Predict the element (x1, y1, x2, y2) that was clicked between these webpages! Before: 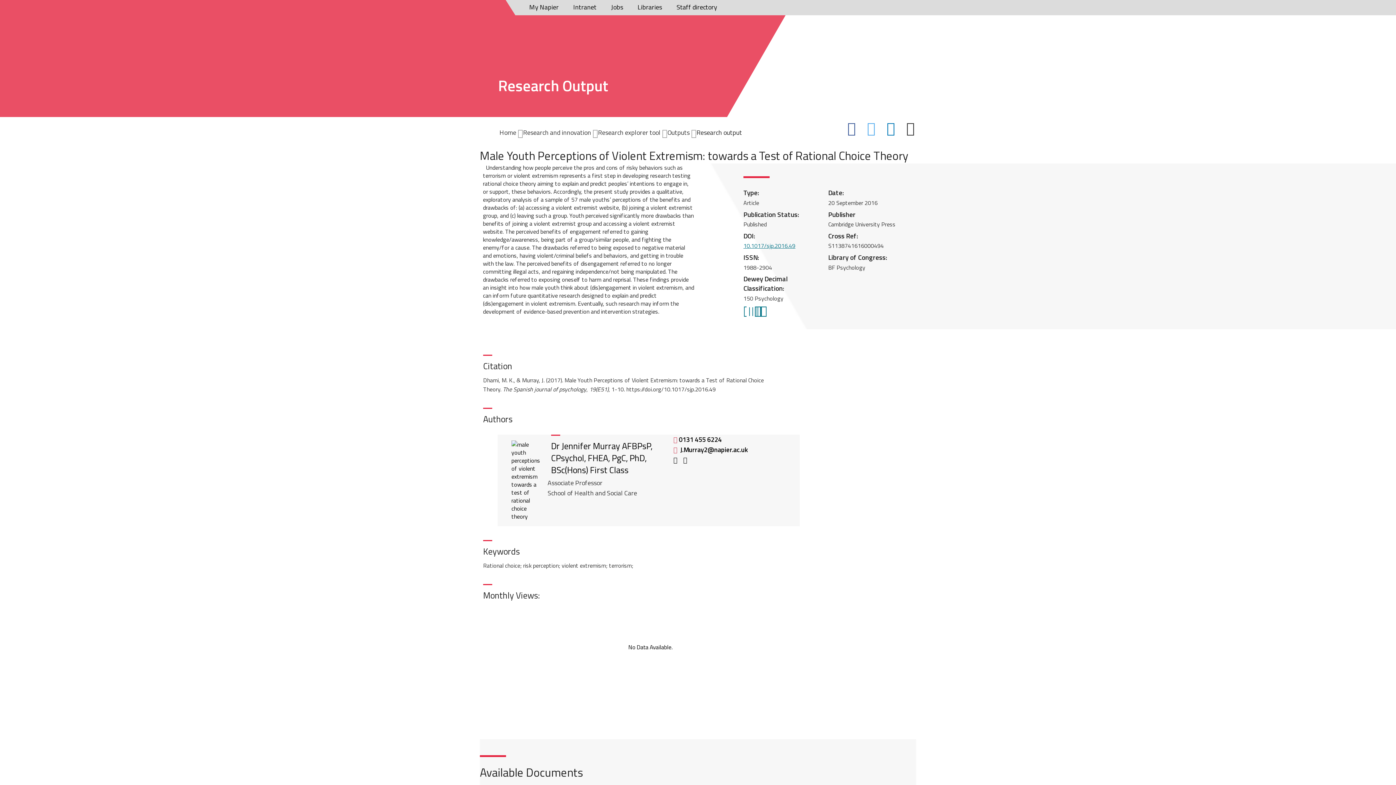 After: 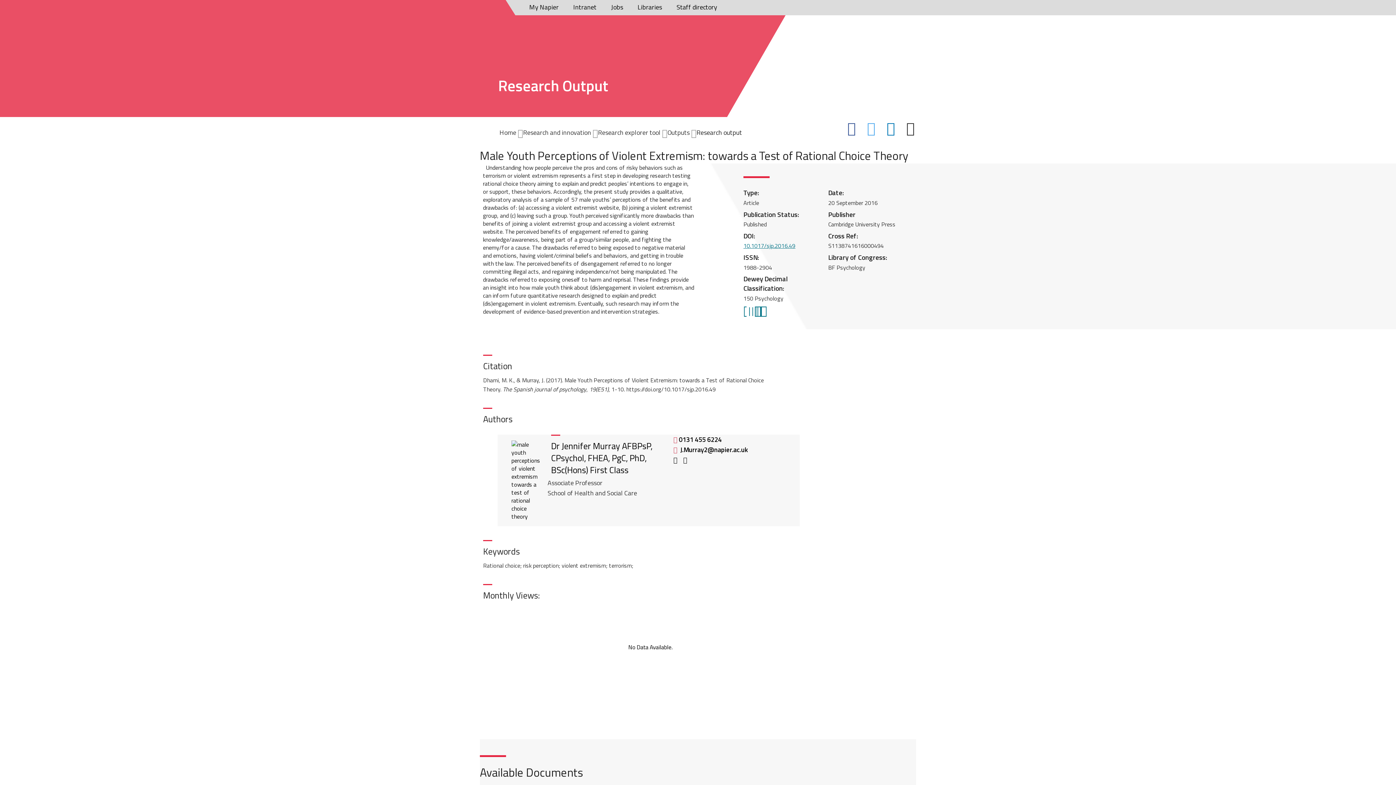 Action: label: Website for Jennifer Murray bbox: (682, 455, 687, 465)